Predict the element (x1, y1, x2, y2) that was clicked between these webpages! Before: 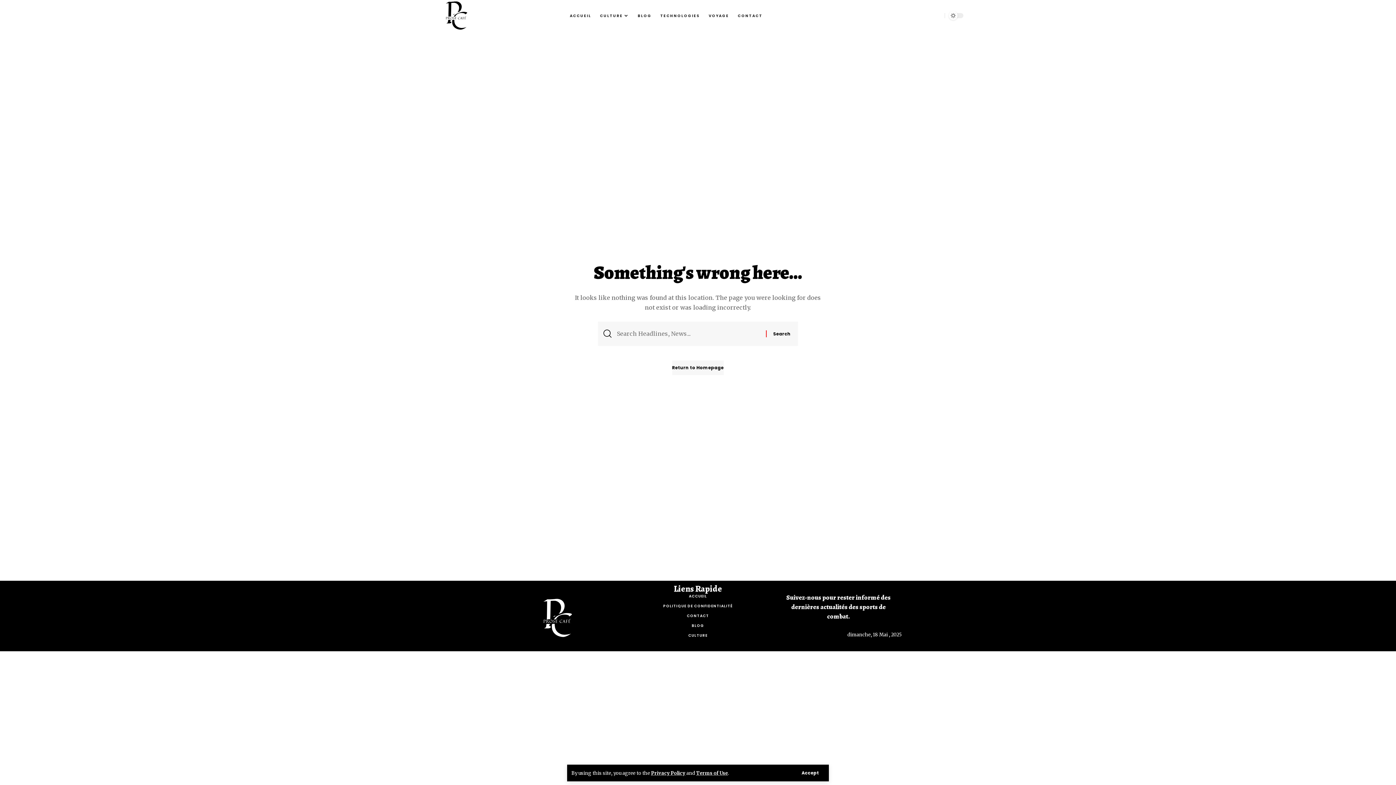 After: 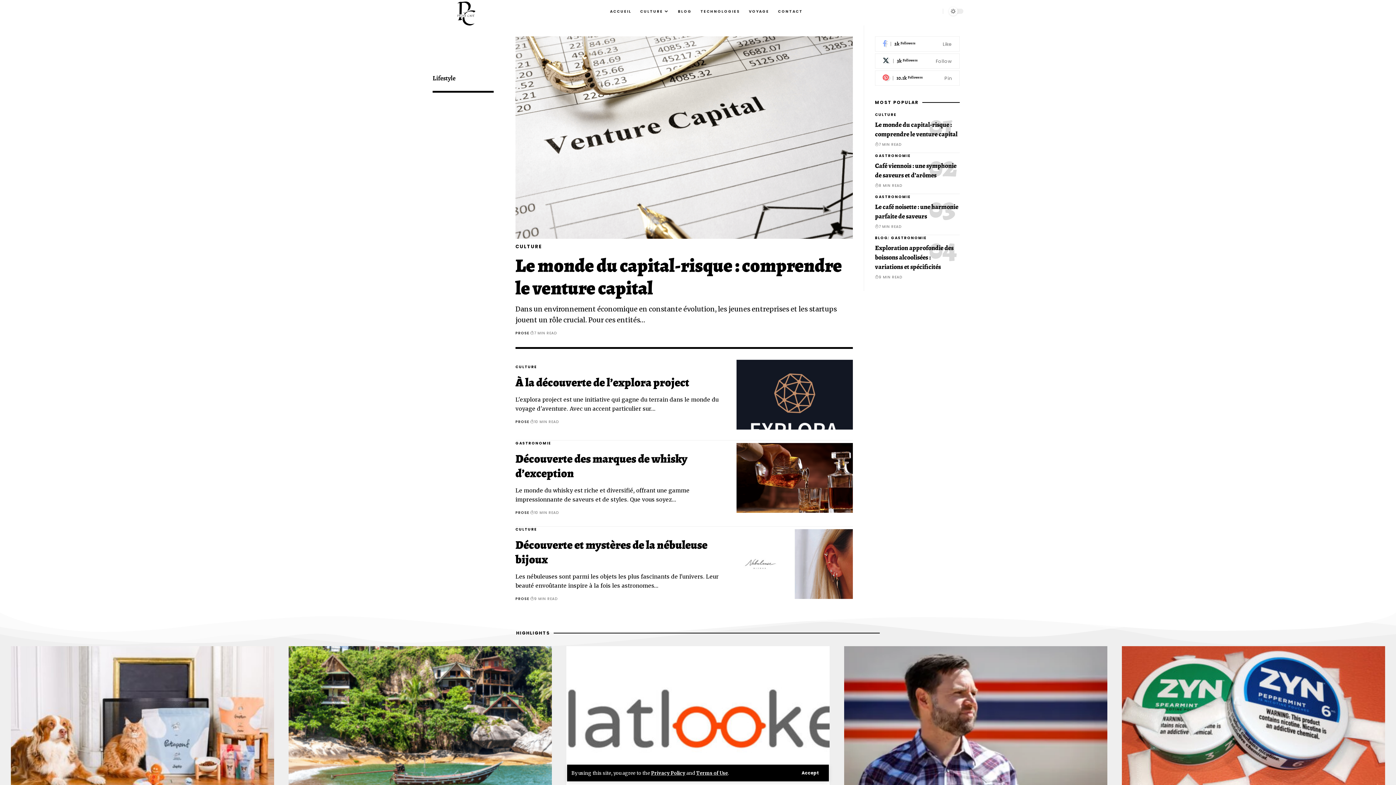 Action: bbox: (635, 631, 761, 640) label: CULTURE